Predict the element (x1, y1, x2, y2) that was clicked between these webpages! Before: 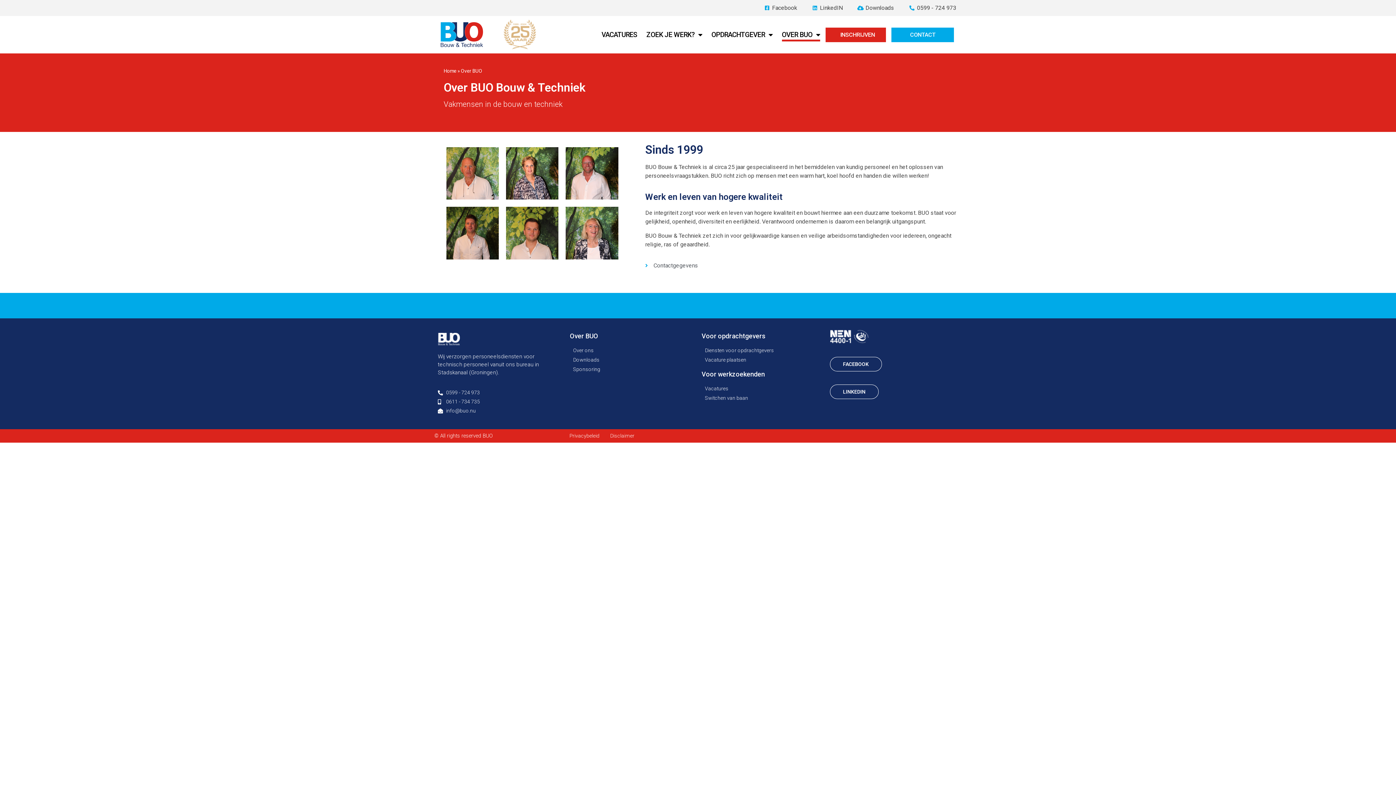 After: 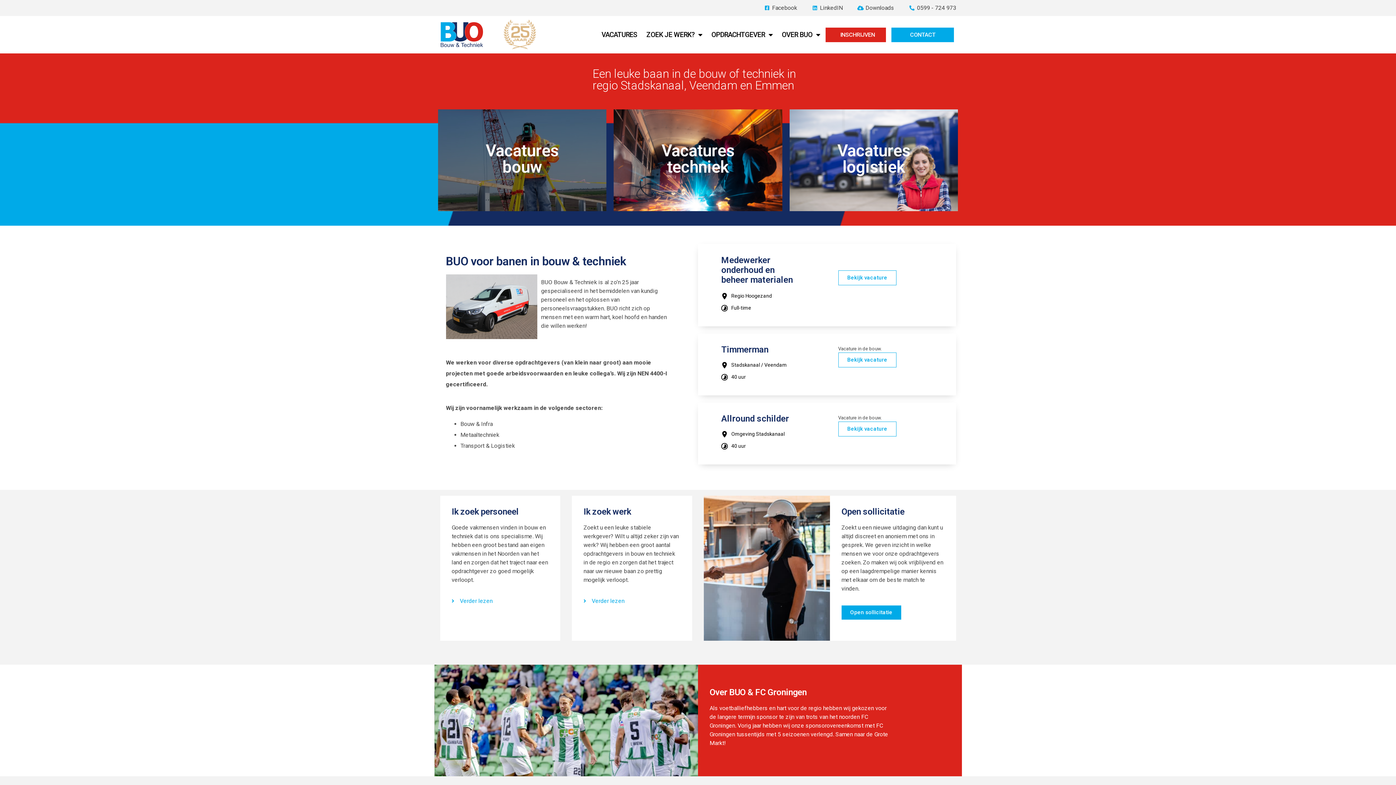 Action: bbox: (438, 333, 459, 345)